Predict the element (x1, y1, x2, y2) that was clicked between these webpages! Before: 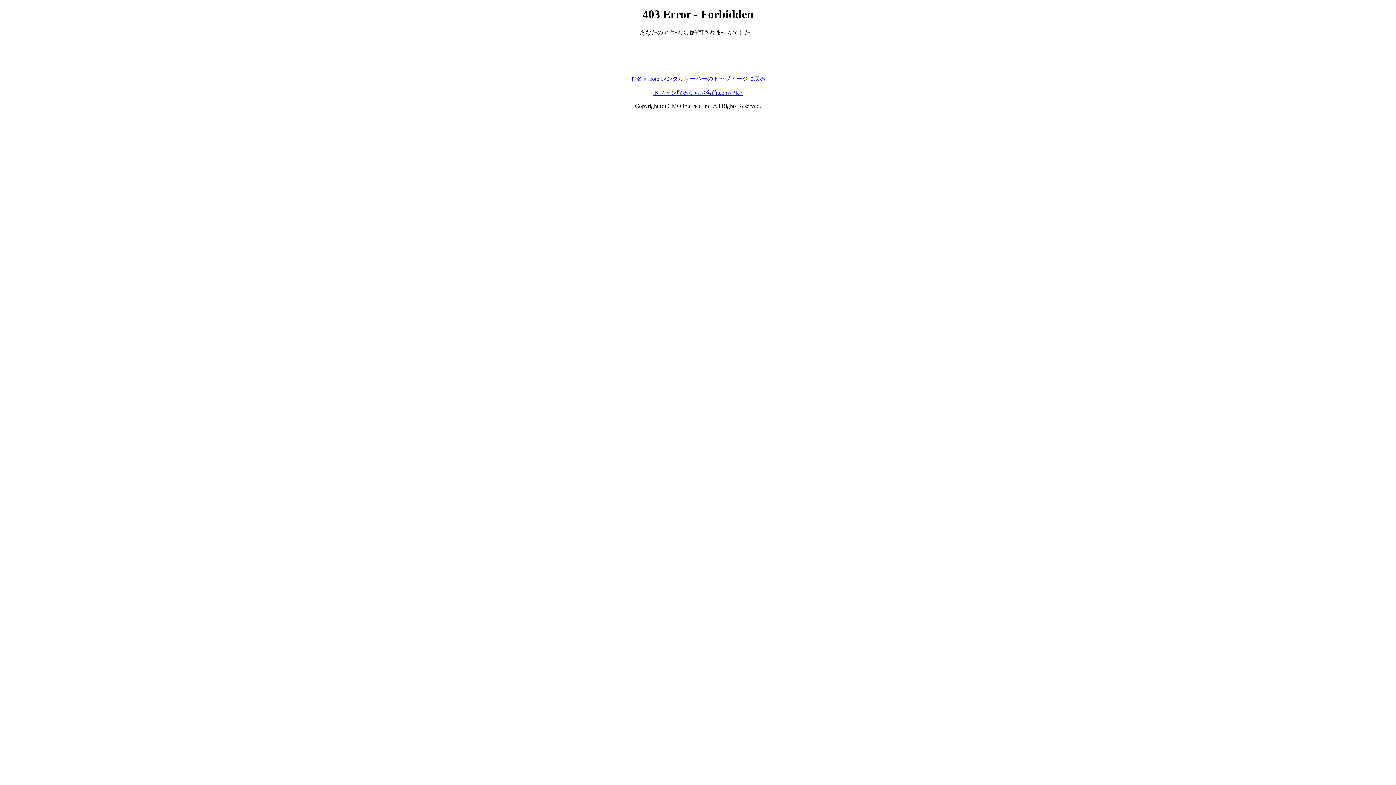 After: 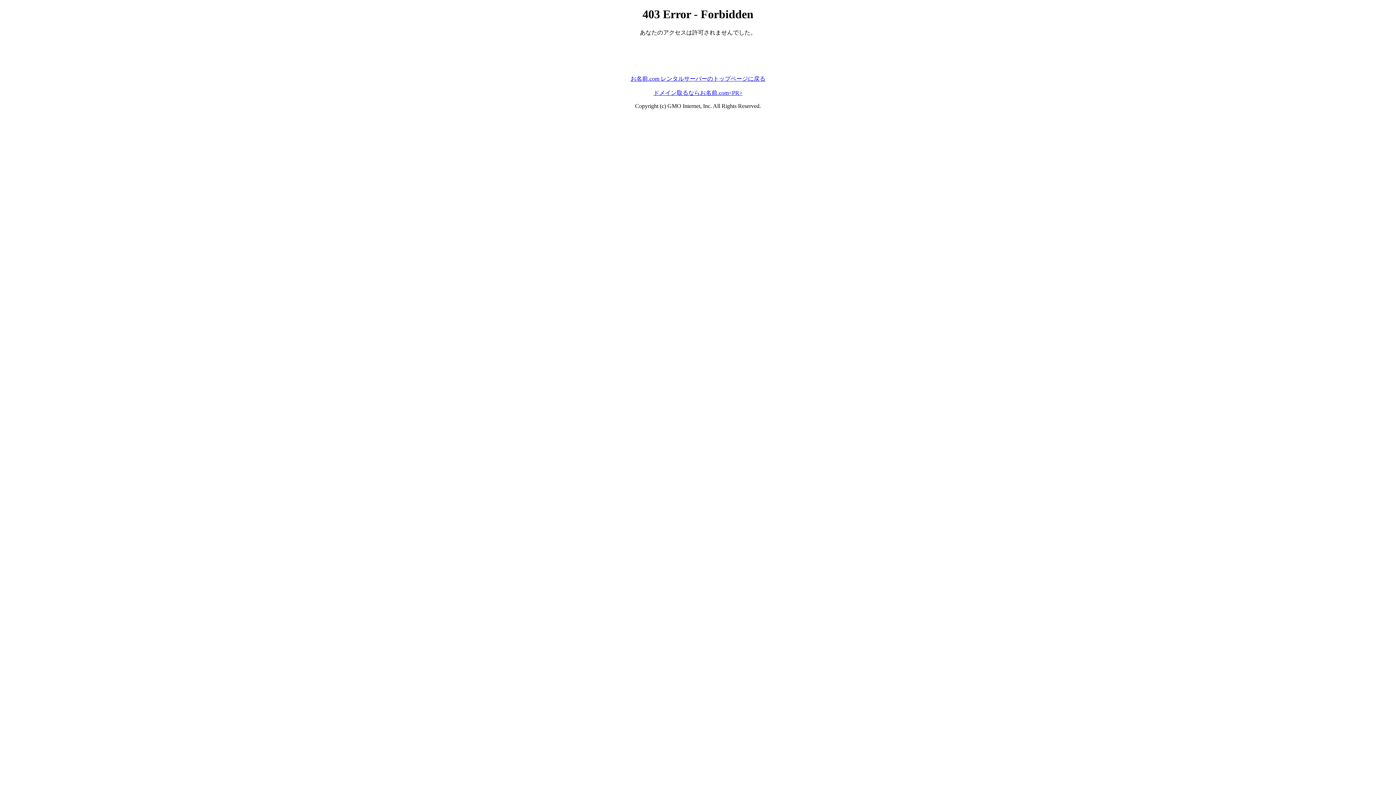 Action: bbox: (630, 75, 765, 81) label: お名前.com レンタルサーバーのトップページに戻る